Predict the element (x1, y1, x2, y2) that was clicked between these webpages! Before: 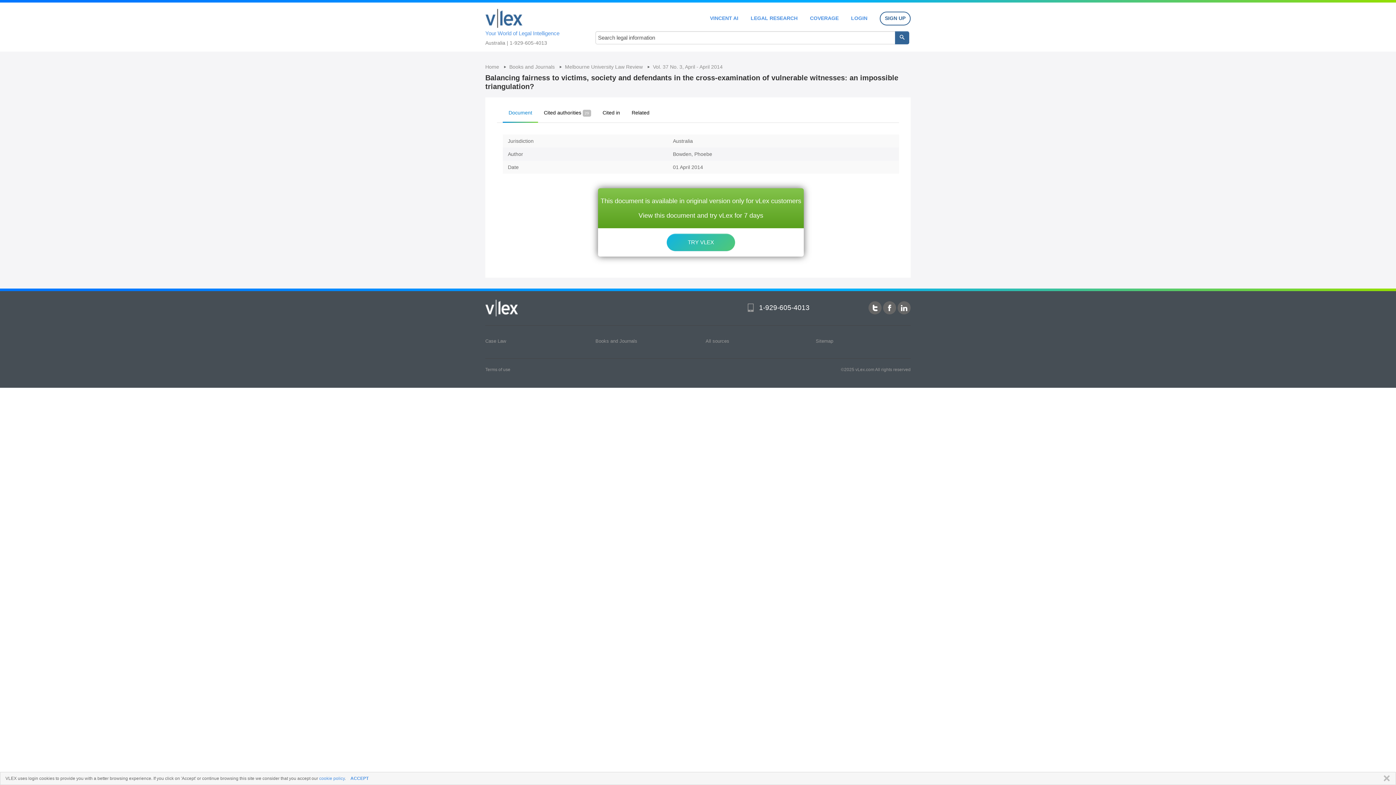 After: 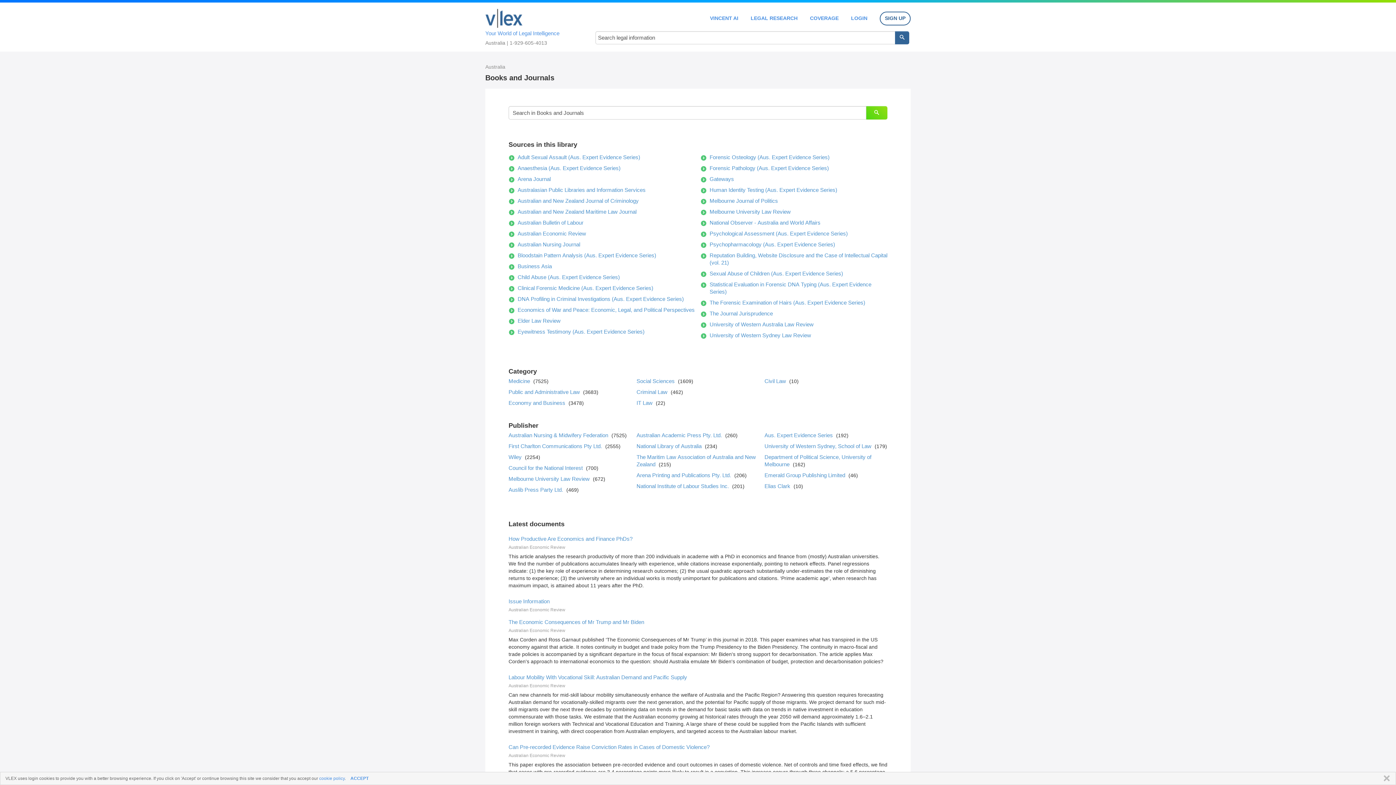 Action: bbox: (509, 64, 556, 69) label: Books and Journals 